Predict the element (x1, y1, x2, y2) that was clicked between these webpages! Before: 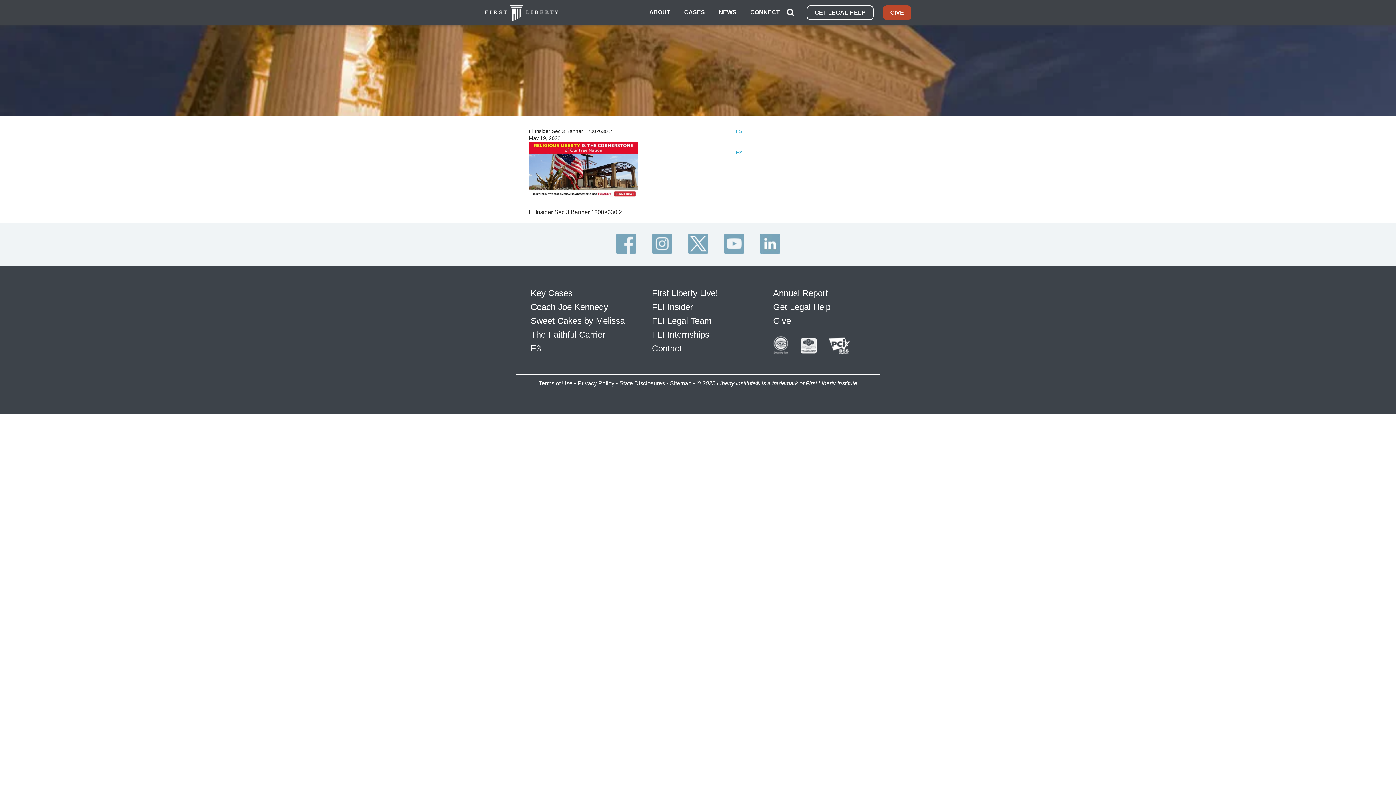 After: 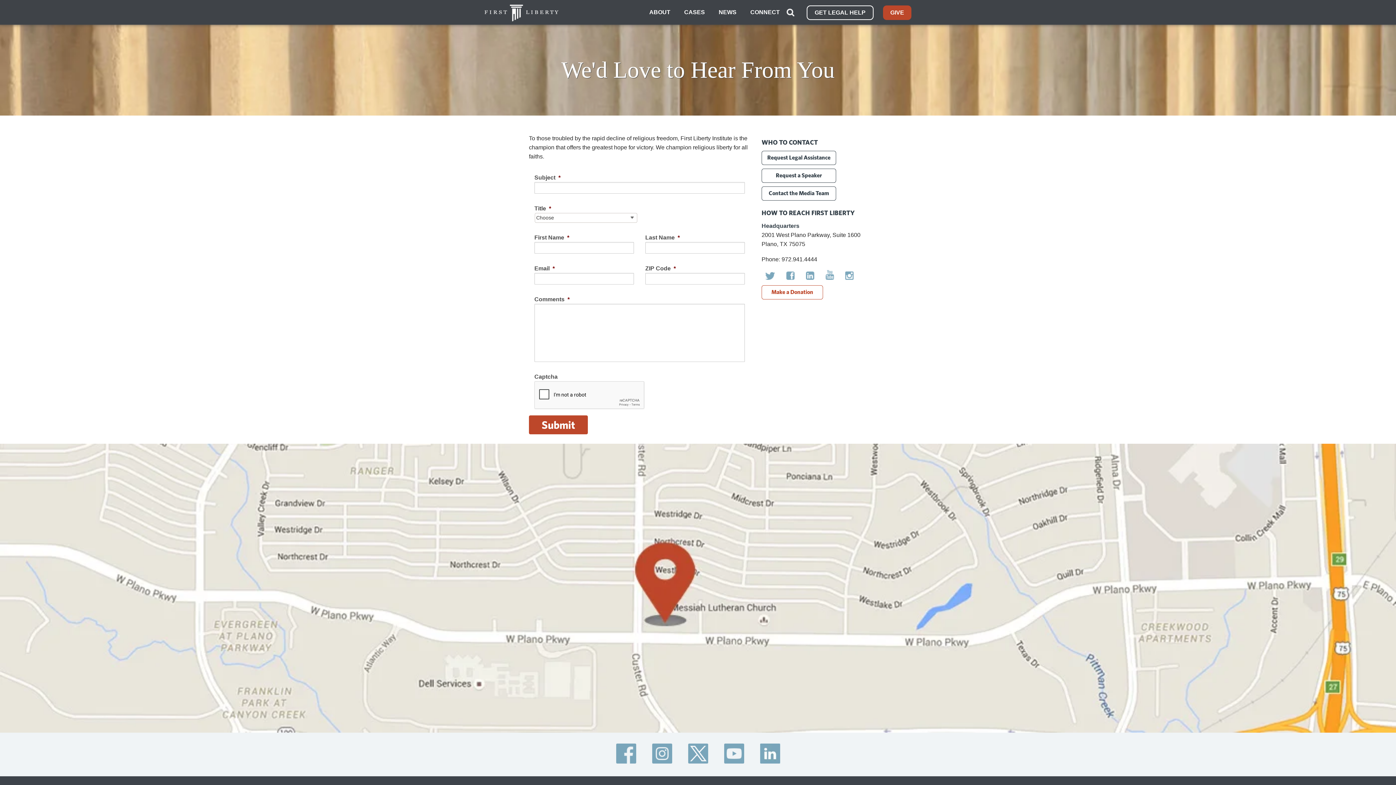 Action: bbox: (744, 3, 785, 21) label: CONNECT